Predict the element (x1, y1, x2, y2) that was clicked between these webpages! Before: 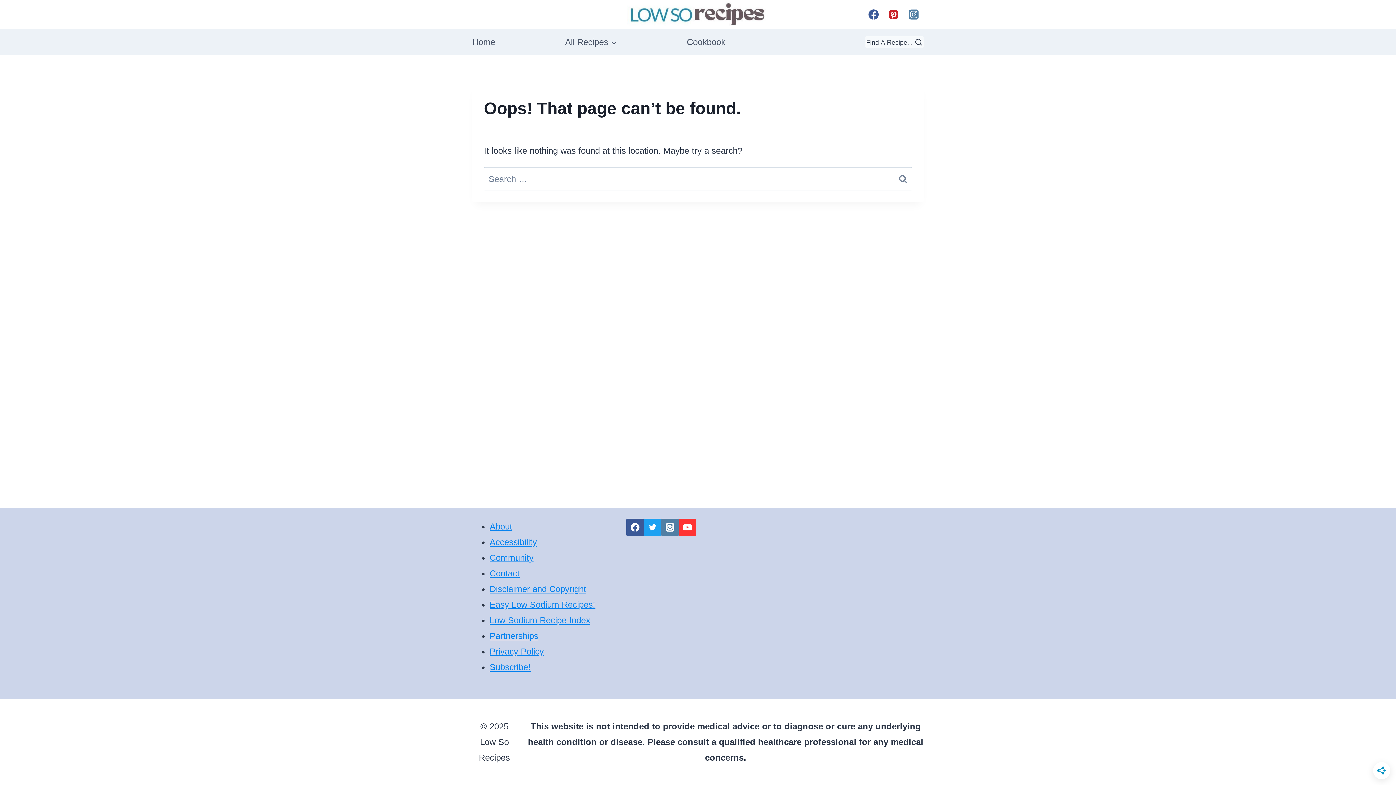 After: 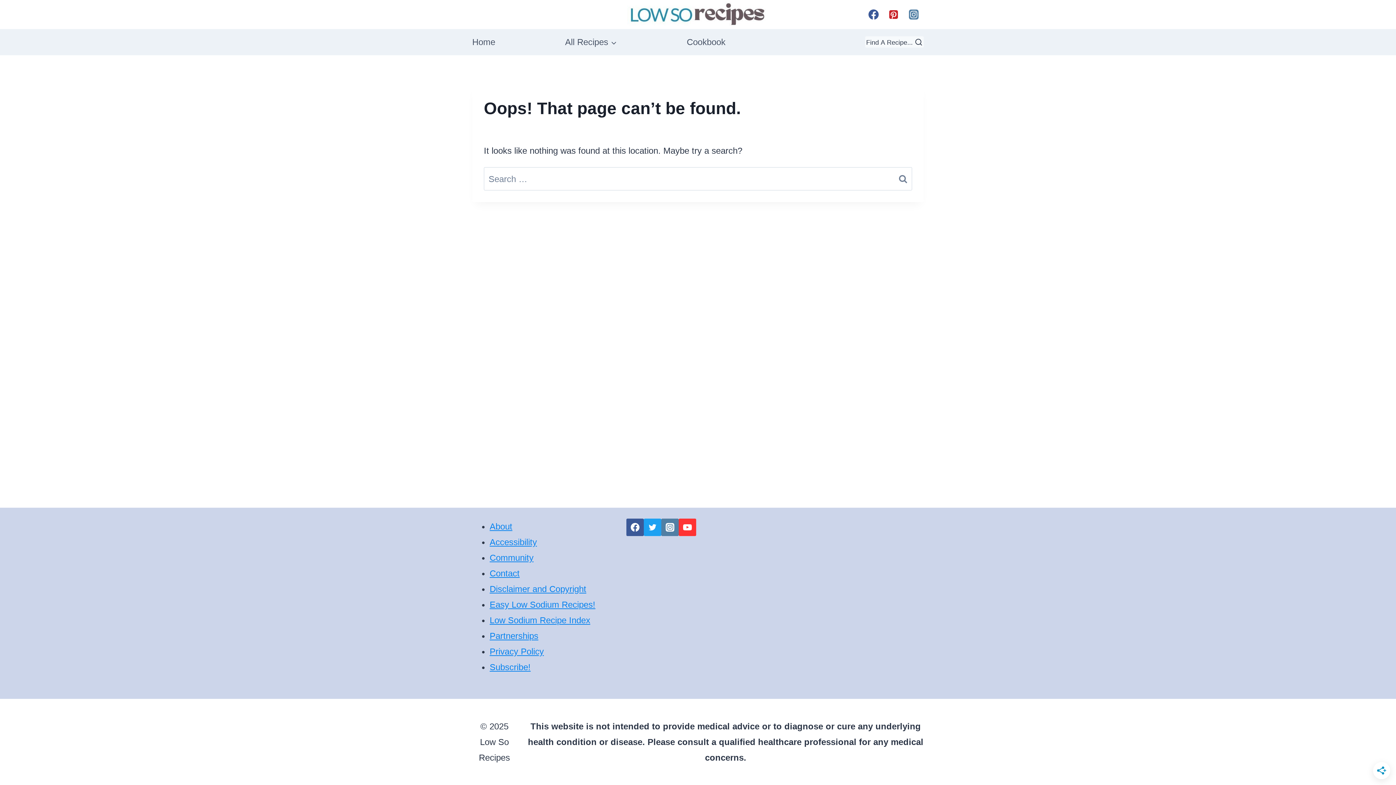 Action: bbox: (644, 518, 661, 536) label: Twitter